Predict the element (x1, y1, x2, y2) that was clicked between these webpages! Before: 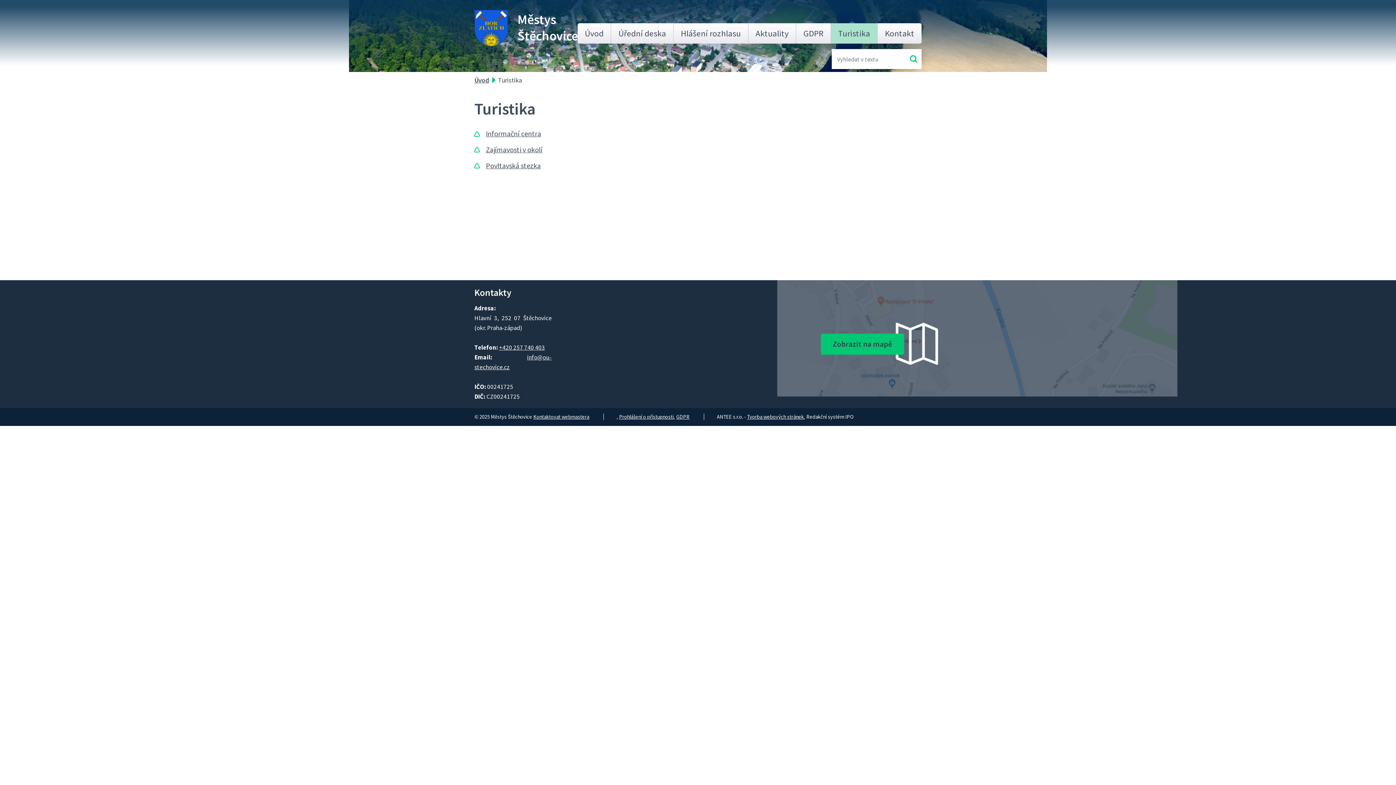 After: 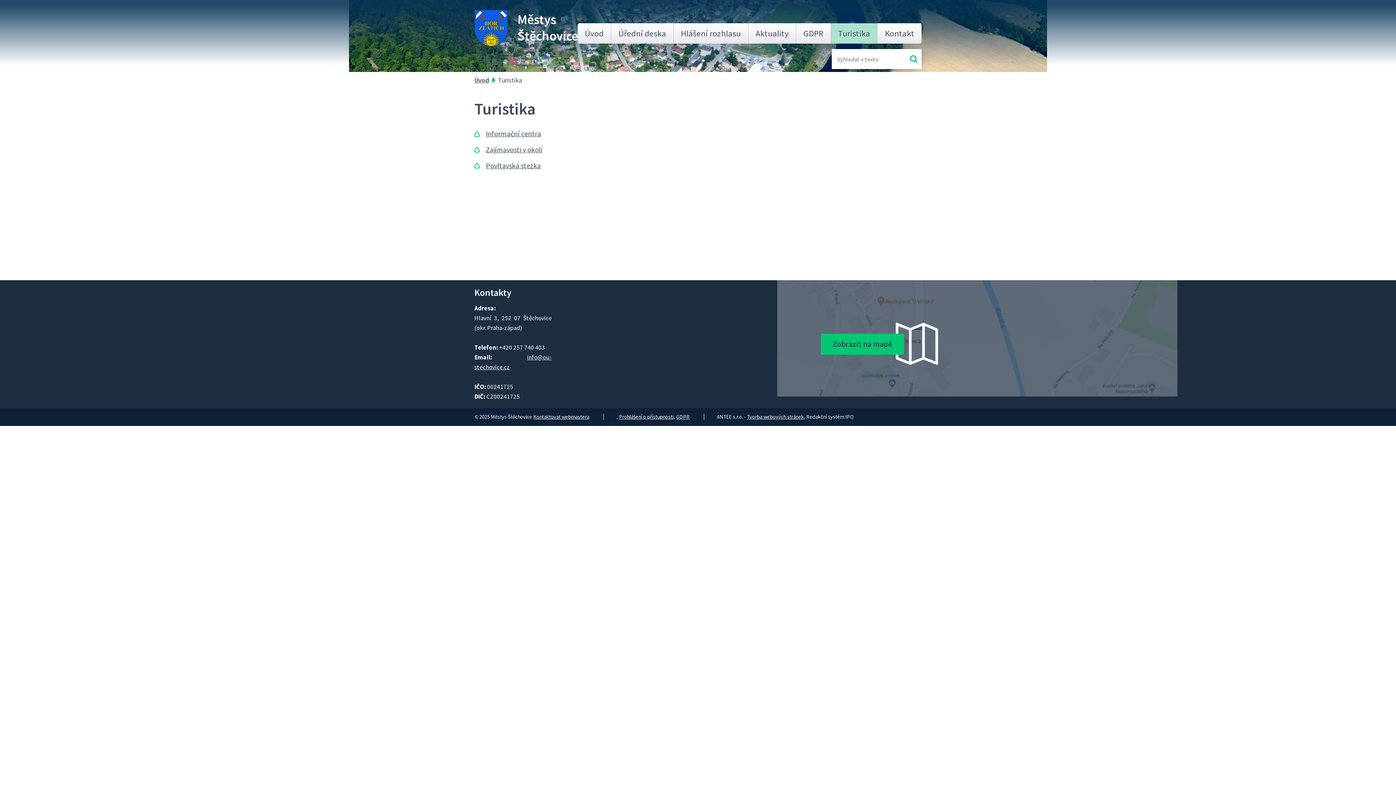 Action: bbox: (499, 343, 545, 351) label: +420 257 740 403